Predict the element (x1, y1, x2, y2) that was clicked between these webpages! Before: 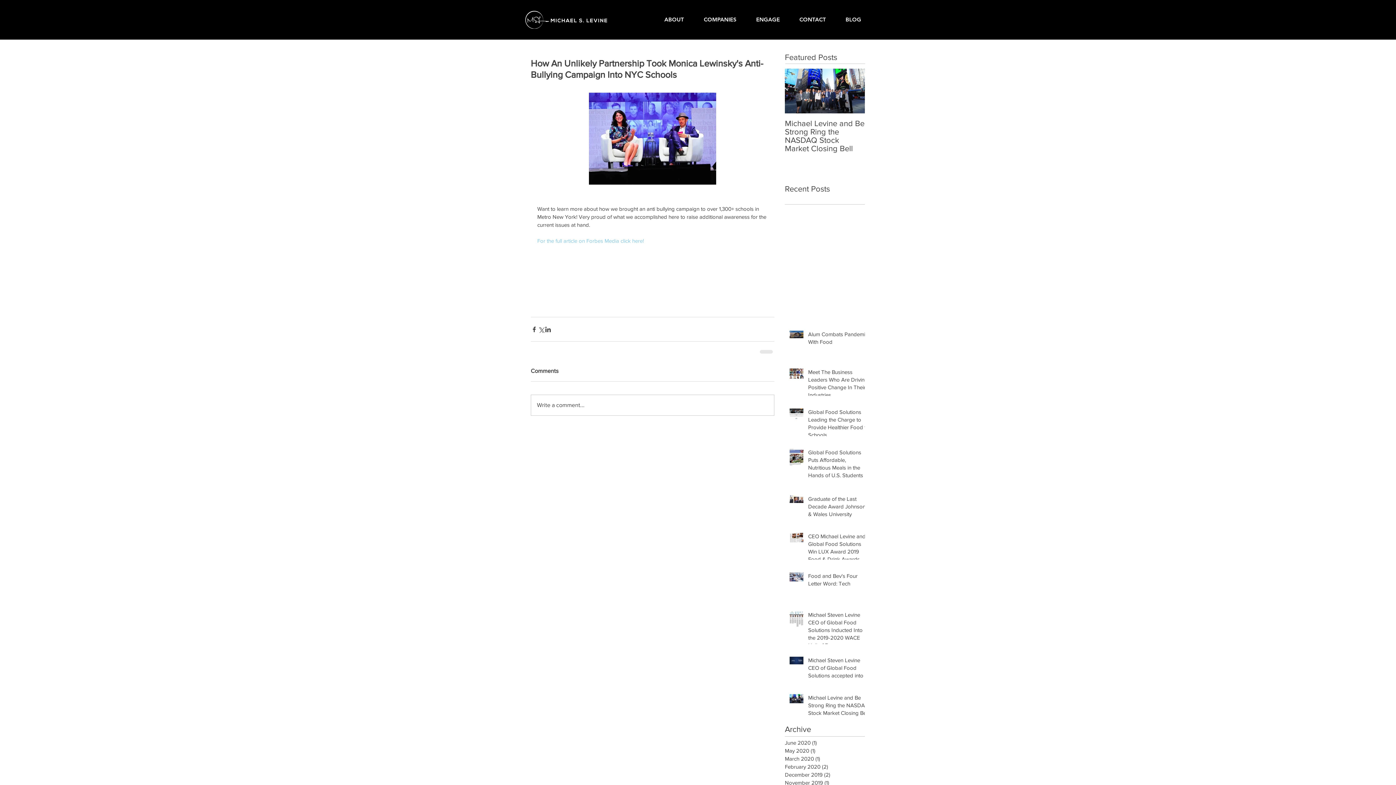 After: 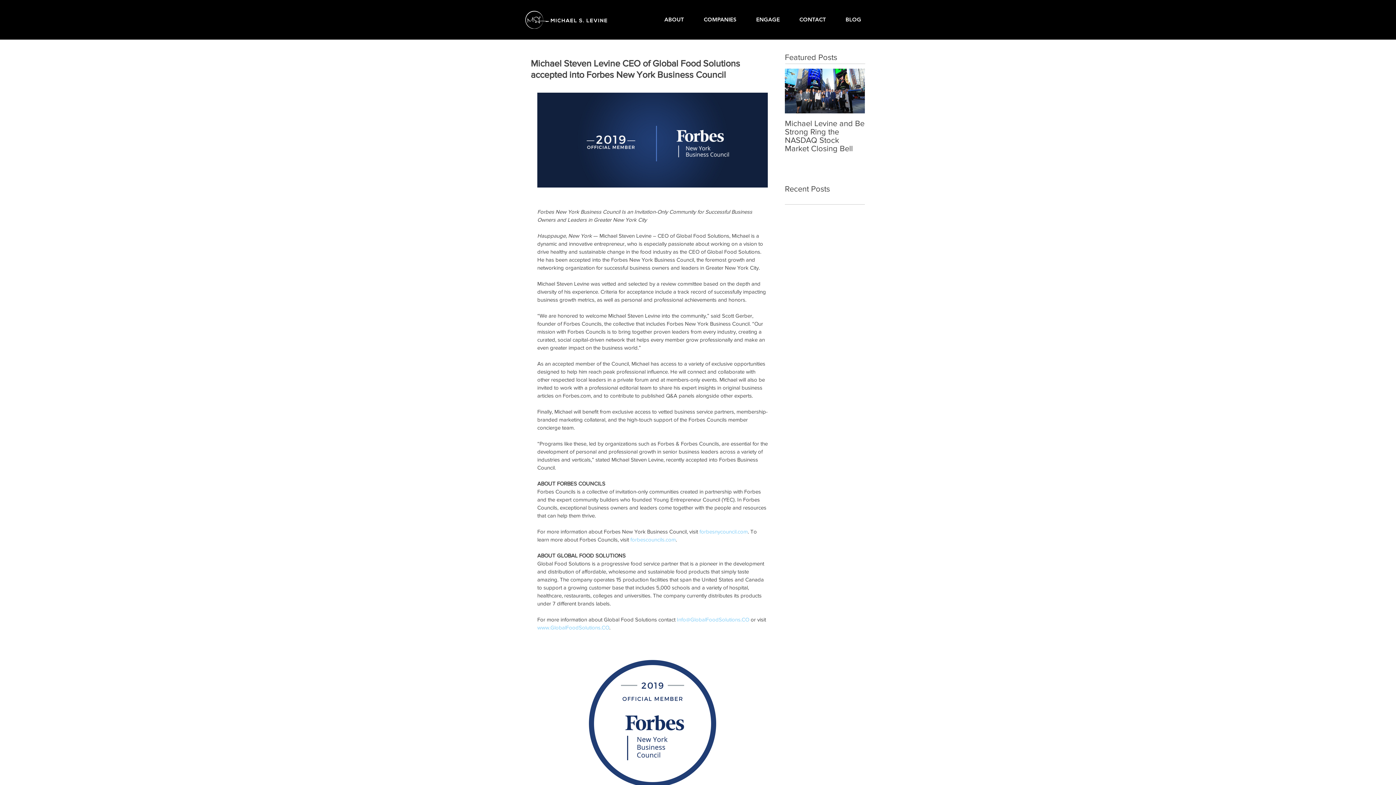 Action: label: Michael Steven Levine CEO of Global Food Solutions accepted into Forbes New York Business Council bbox: (808, 656, 869, 697)